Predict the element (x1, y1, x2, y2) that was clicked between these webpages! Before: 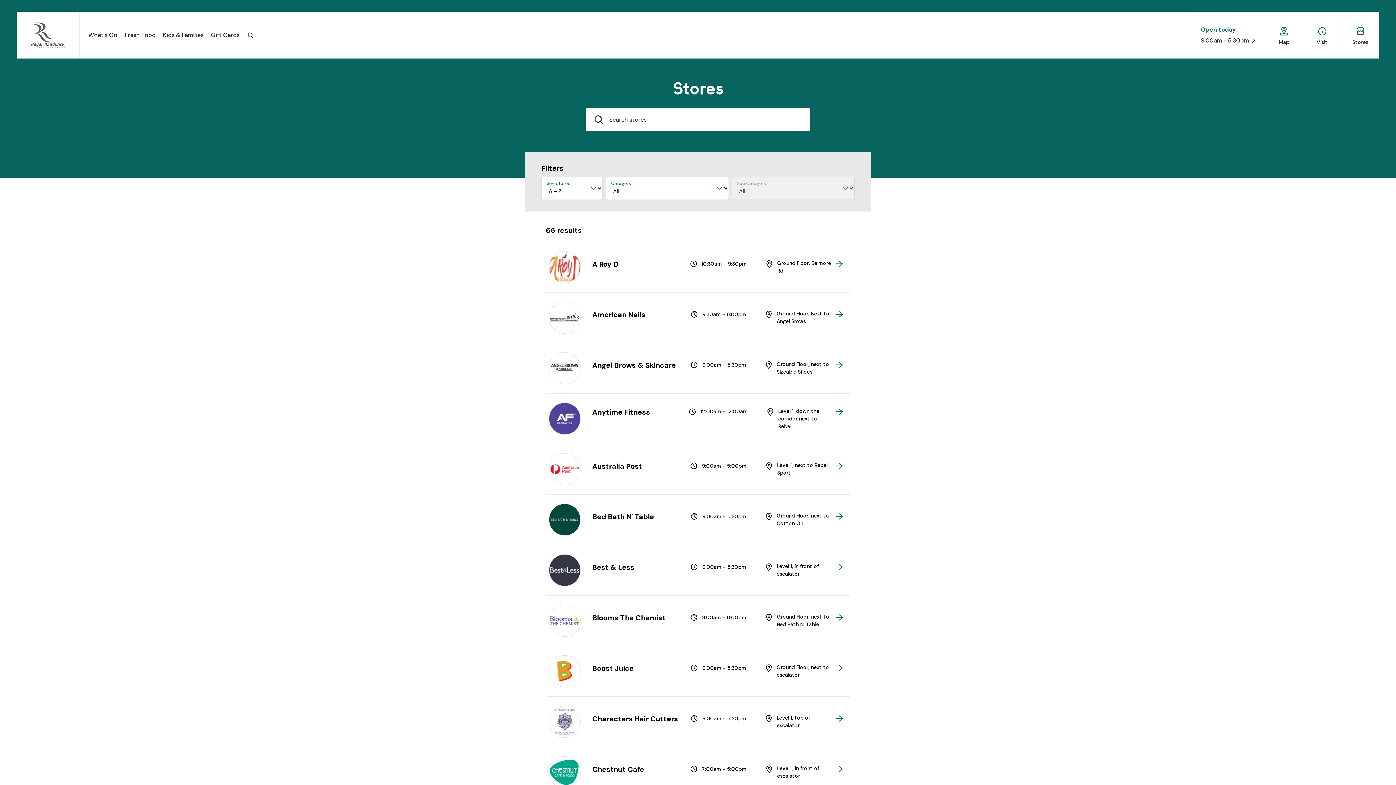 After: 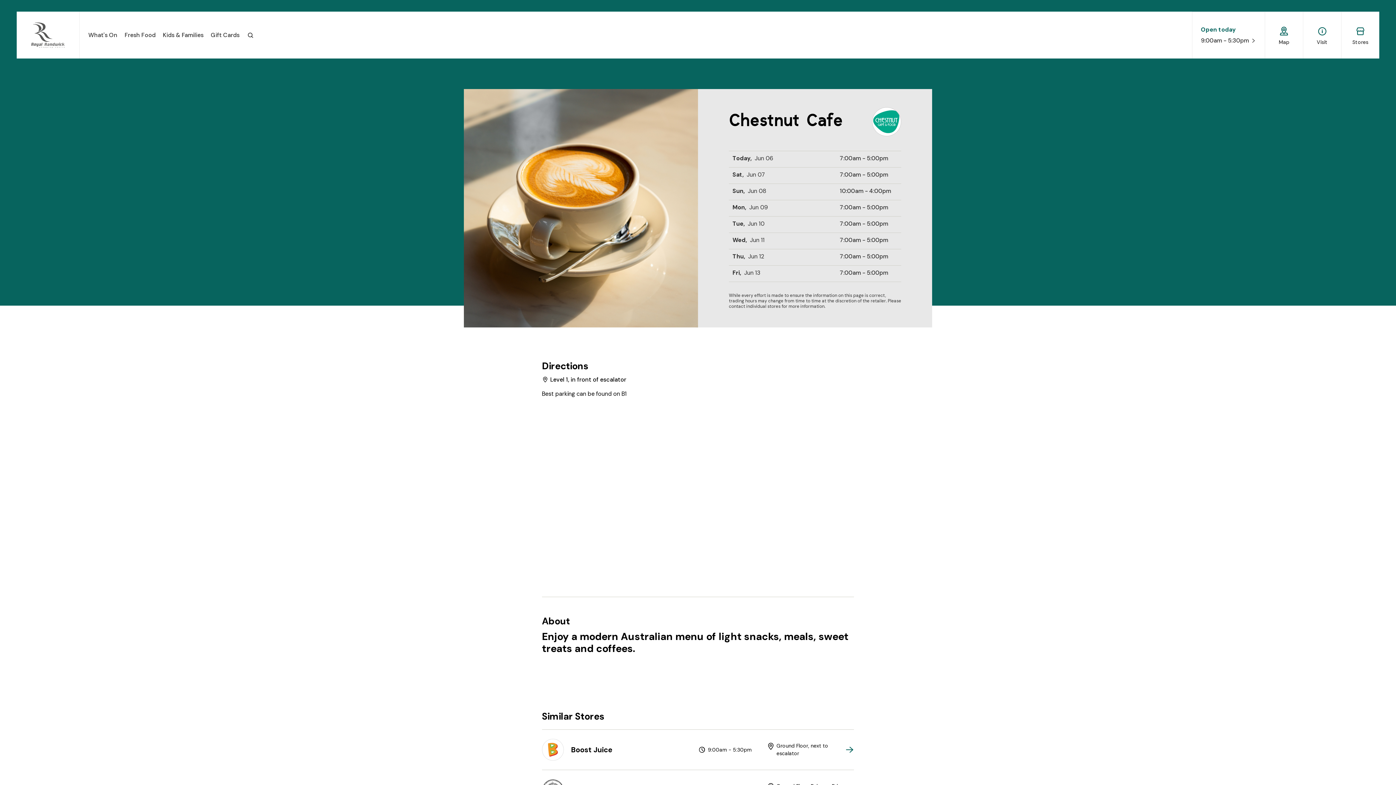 Action: label: Chestnut Cafe
7:00am - 5:00pm
Level 1, in front of escalator bbox: (546, 747, 850, 798)